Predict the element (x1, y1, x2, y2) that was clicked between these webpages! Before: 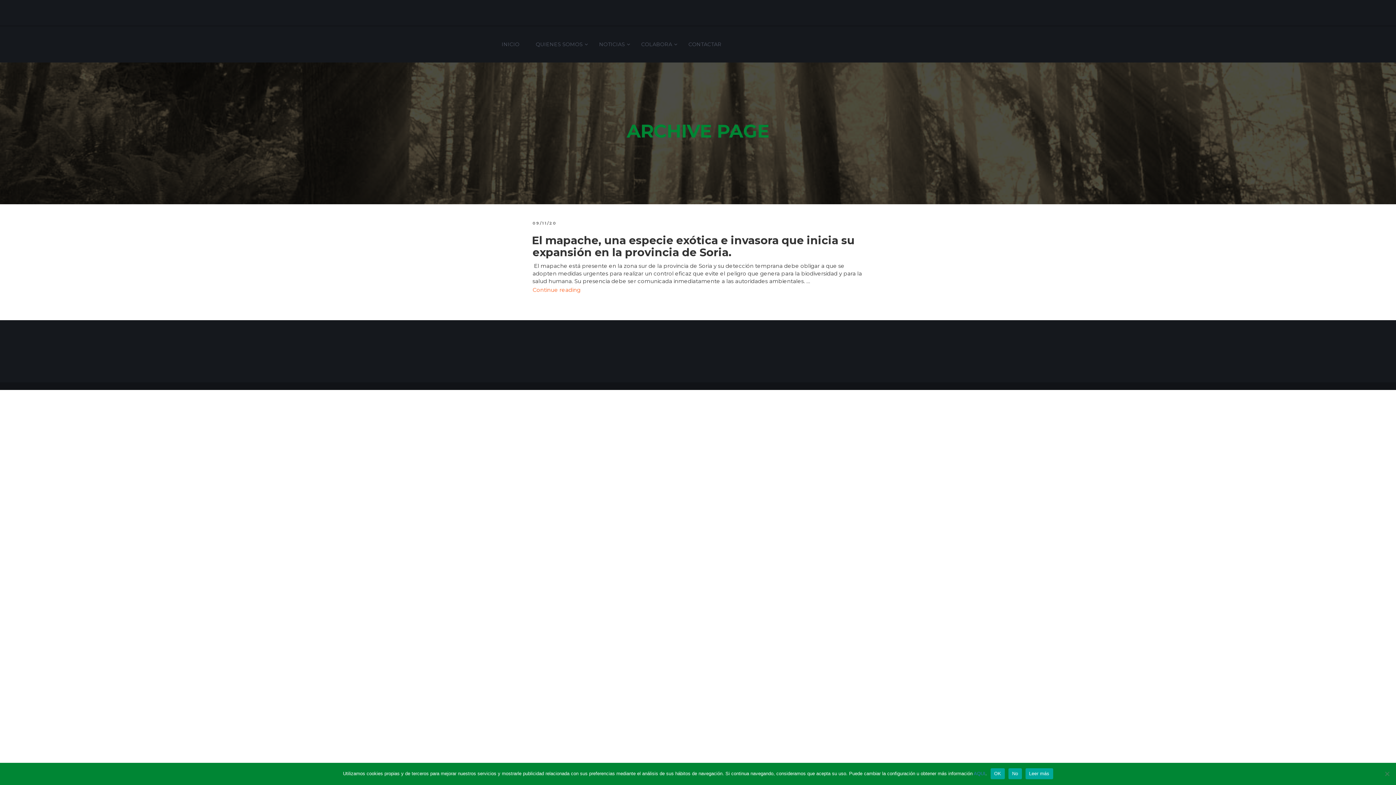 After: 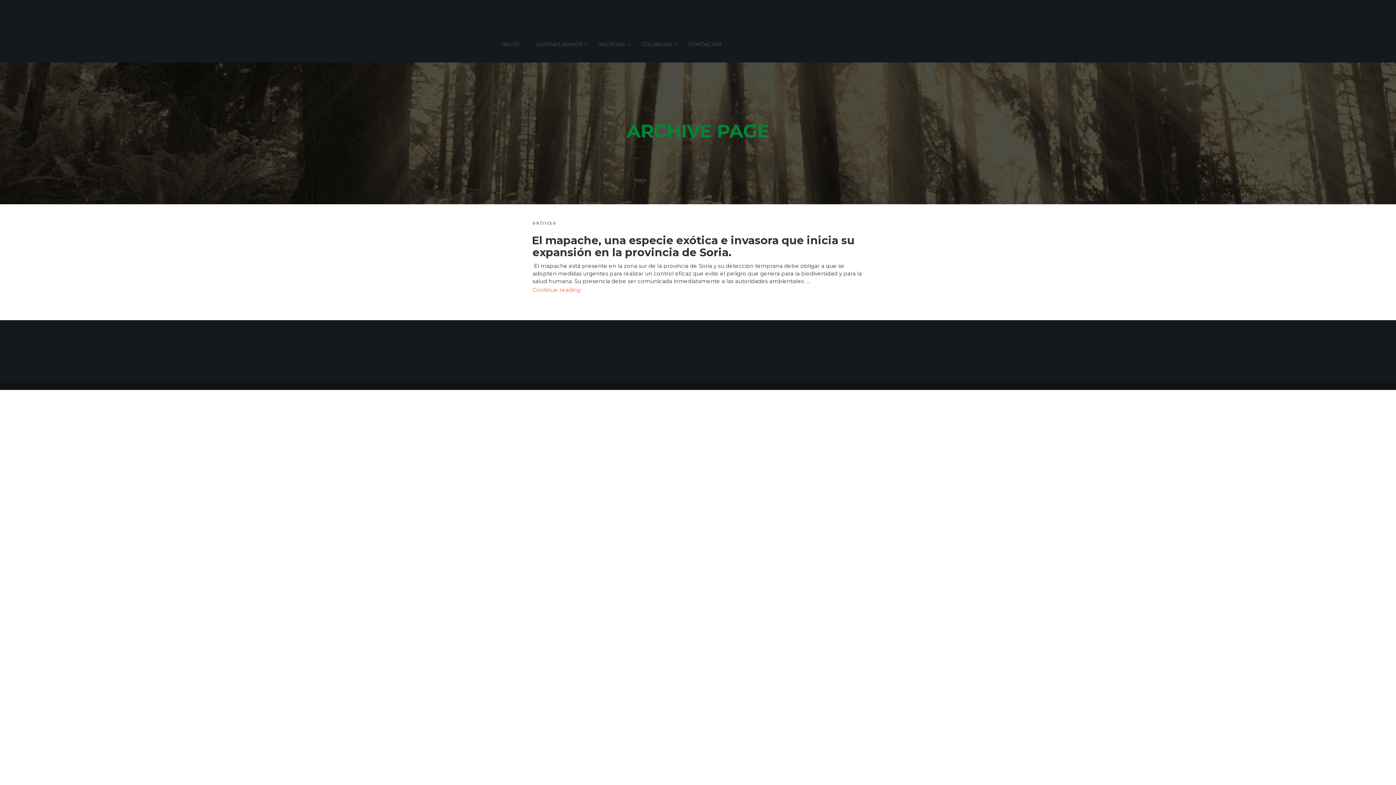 Action: label: OK bbox: (990, 768, 1005, 779)